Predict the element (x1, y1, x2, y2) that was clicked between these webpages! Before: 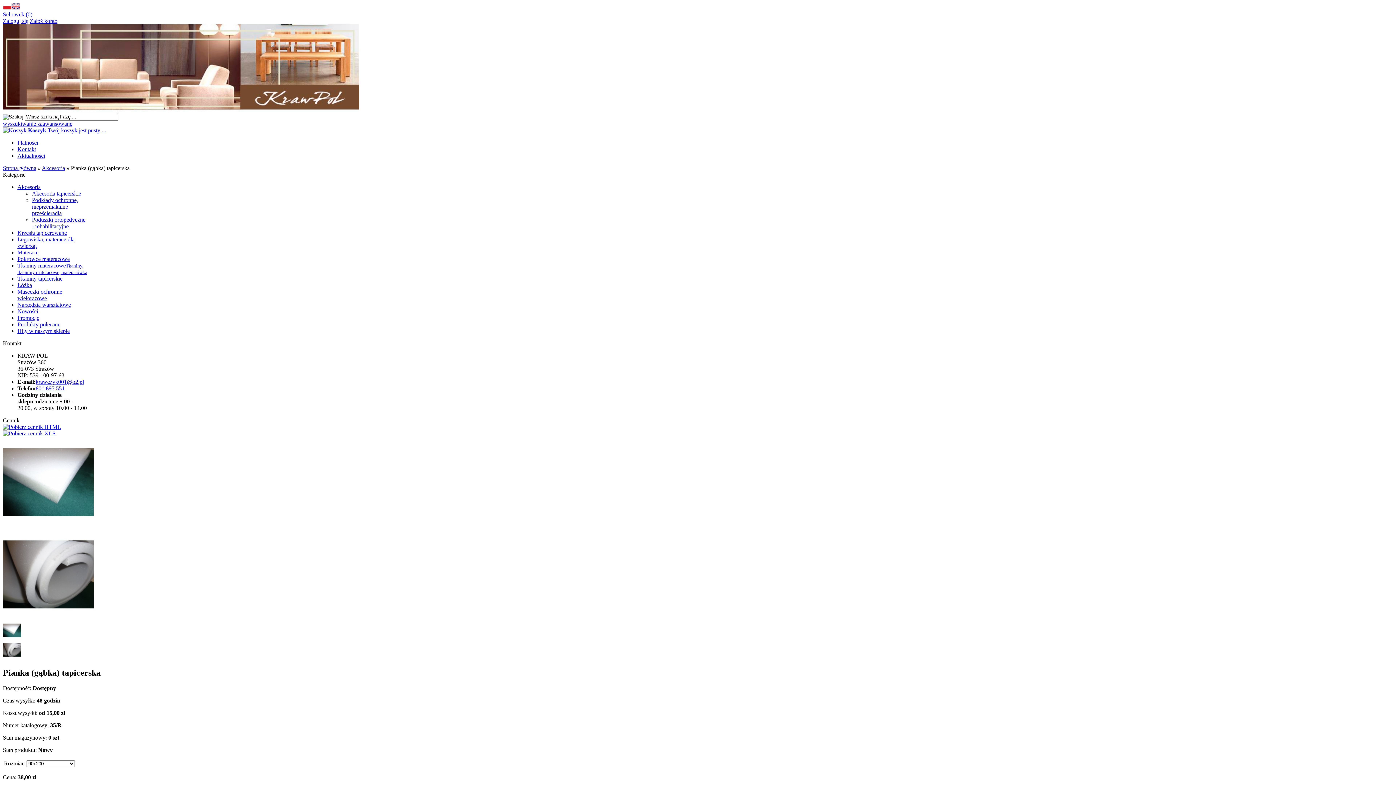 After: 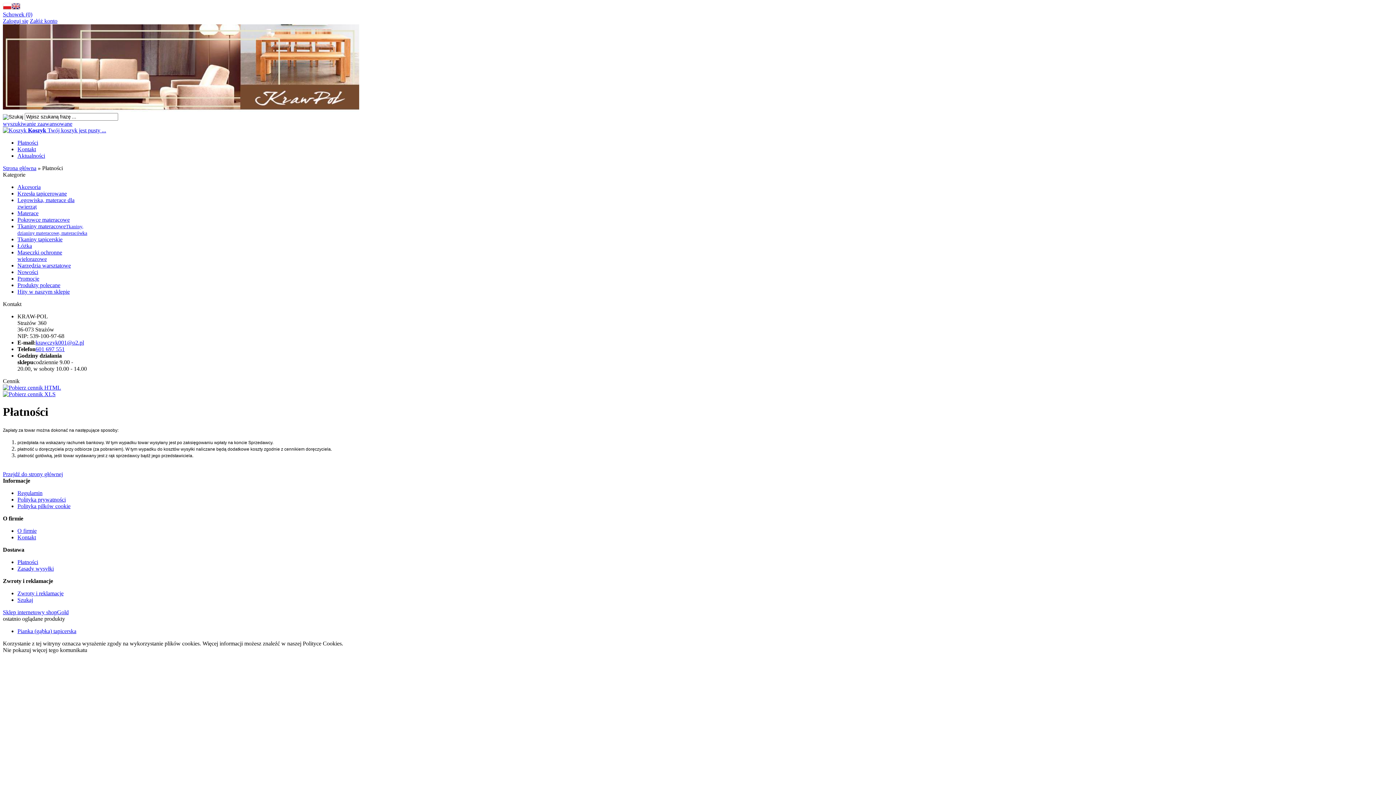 Action: bbox: (17, 139, 38, 145) label: Płatności